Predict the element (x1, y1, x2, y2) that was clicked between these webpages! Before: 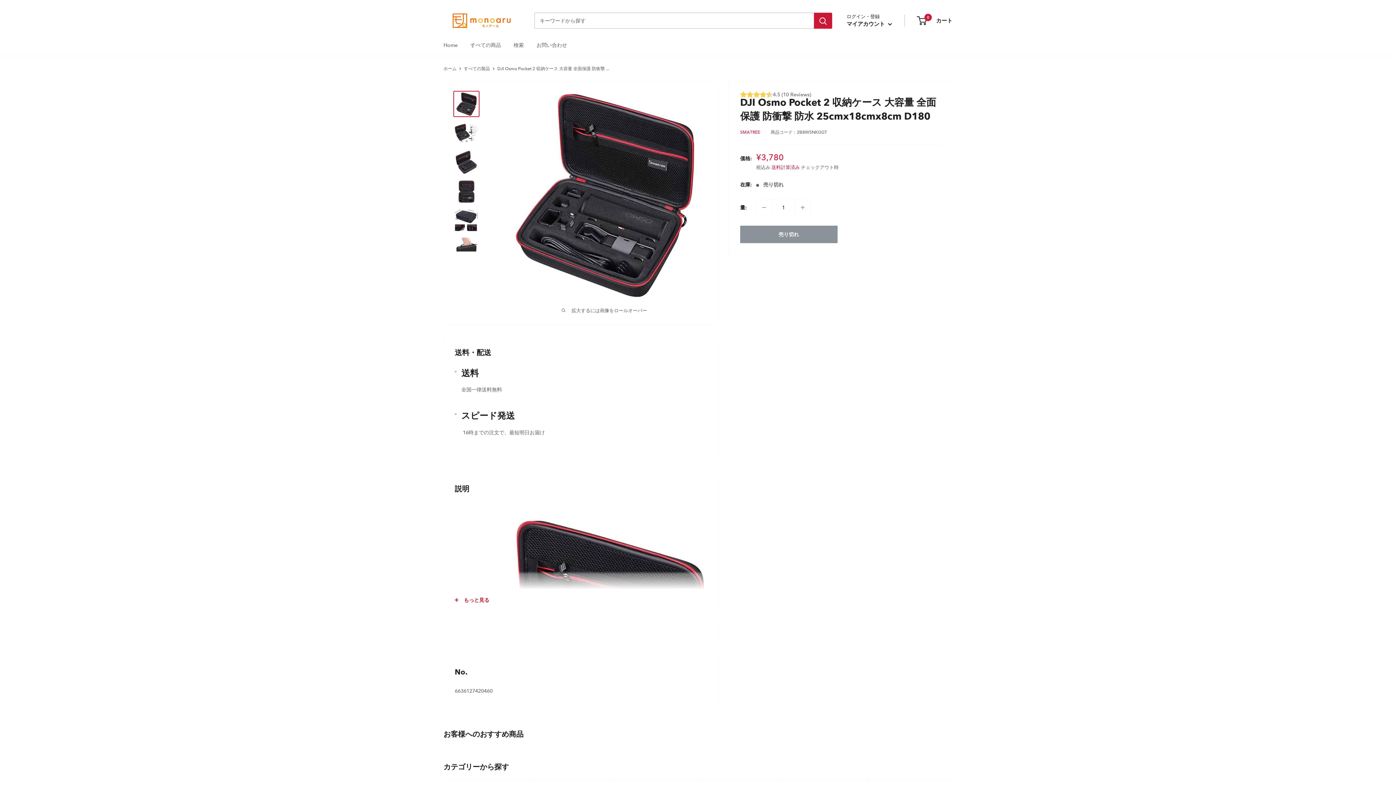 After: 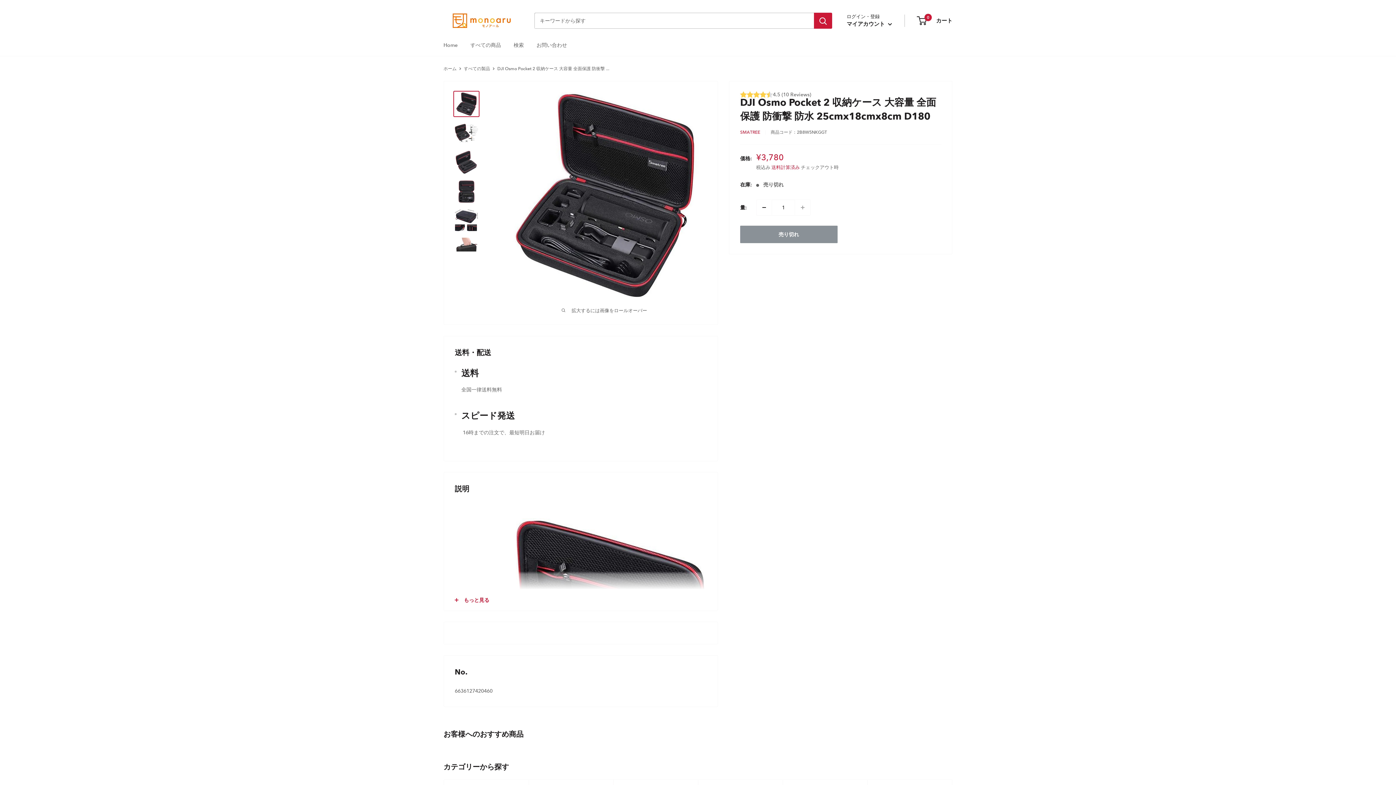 Action: bbox: (756, 200, 772, 215) label: 数量を1減らす